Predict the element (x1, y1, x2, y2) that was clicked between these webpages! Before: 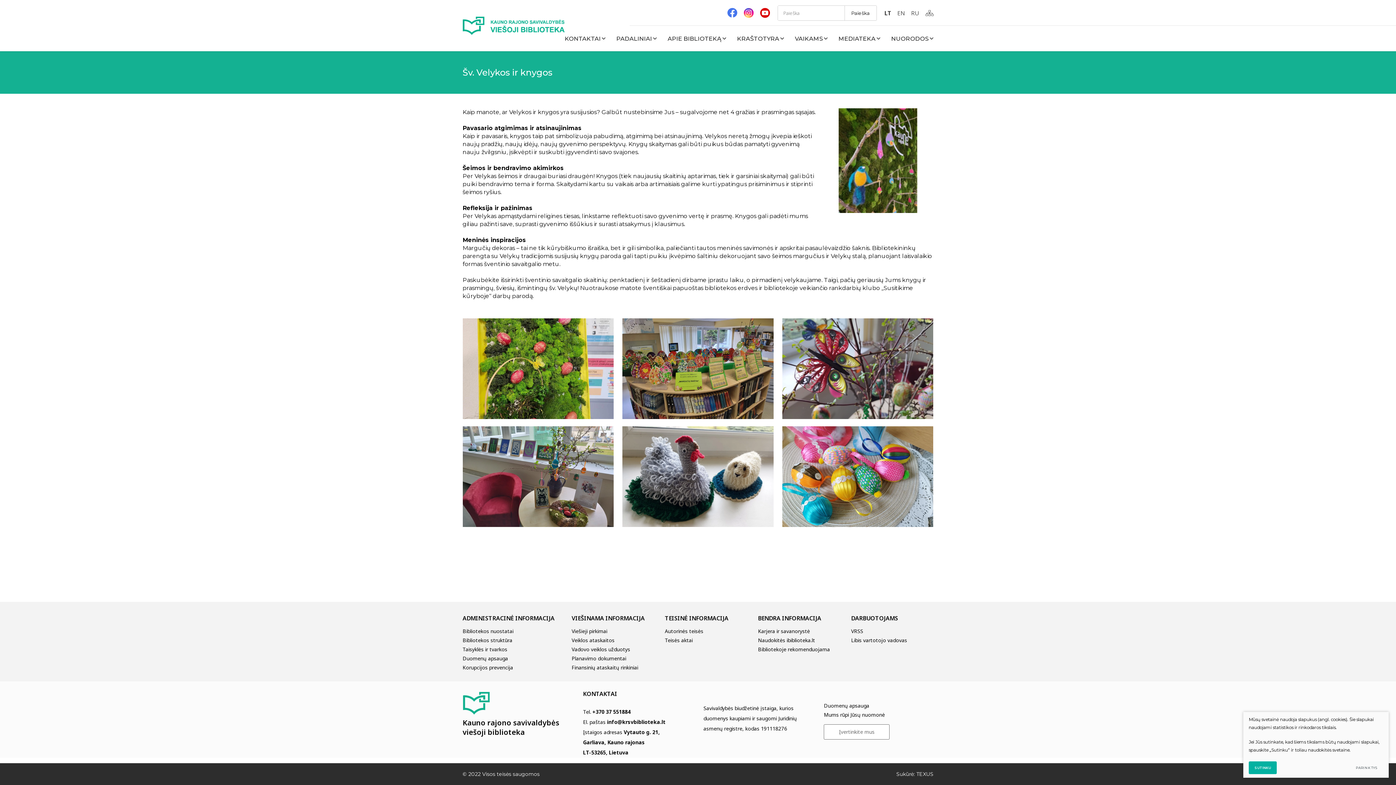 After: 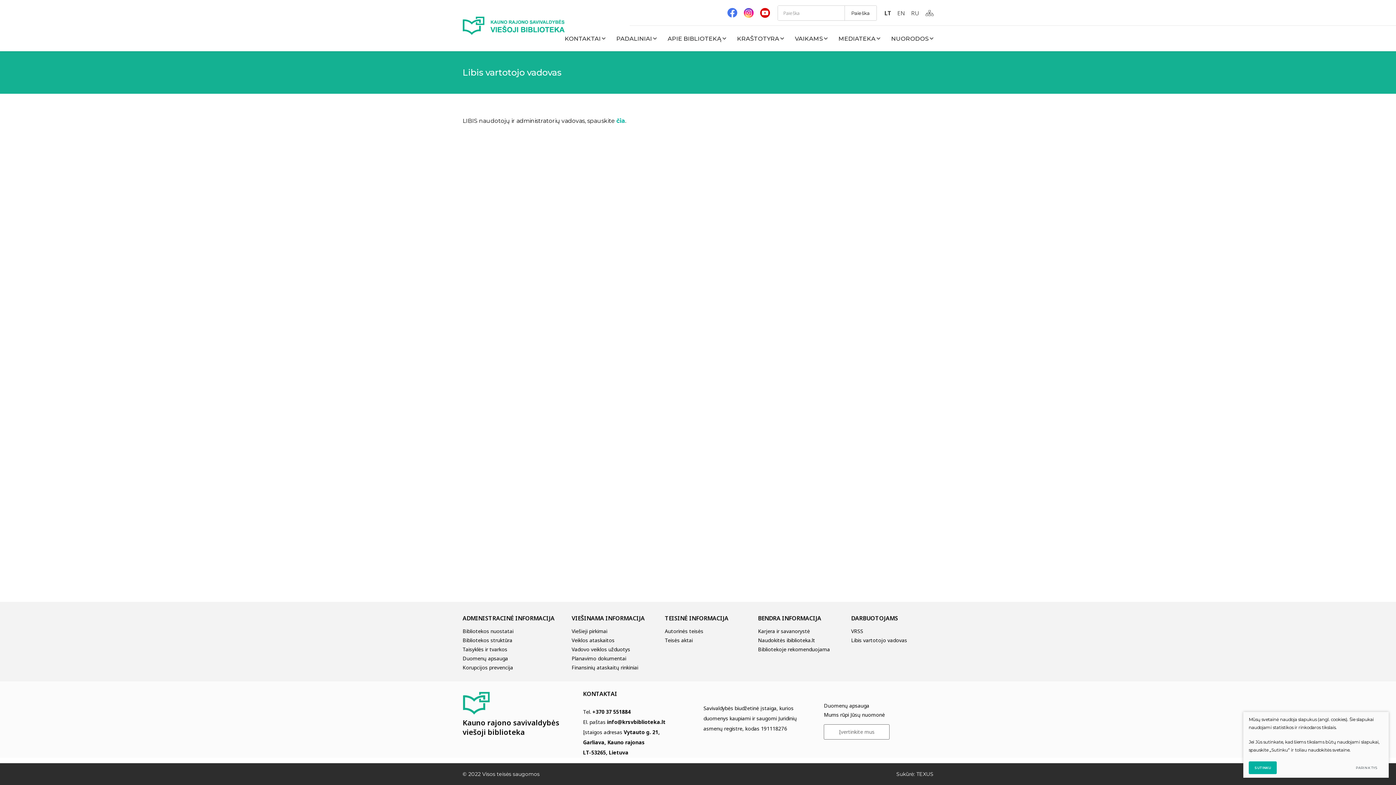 Action: bbox: (851, 637, 907, 644) label: Libis vartotojo vadovas